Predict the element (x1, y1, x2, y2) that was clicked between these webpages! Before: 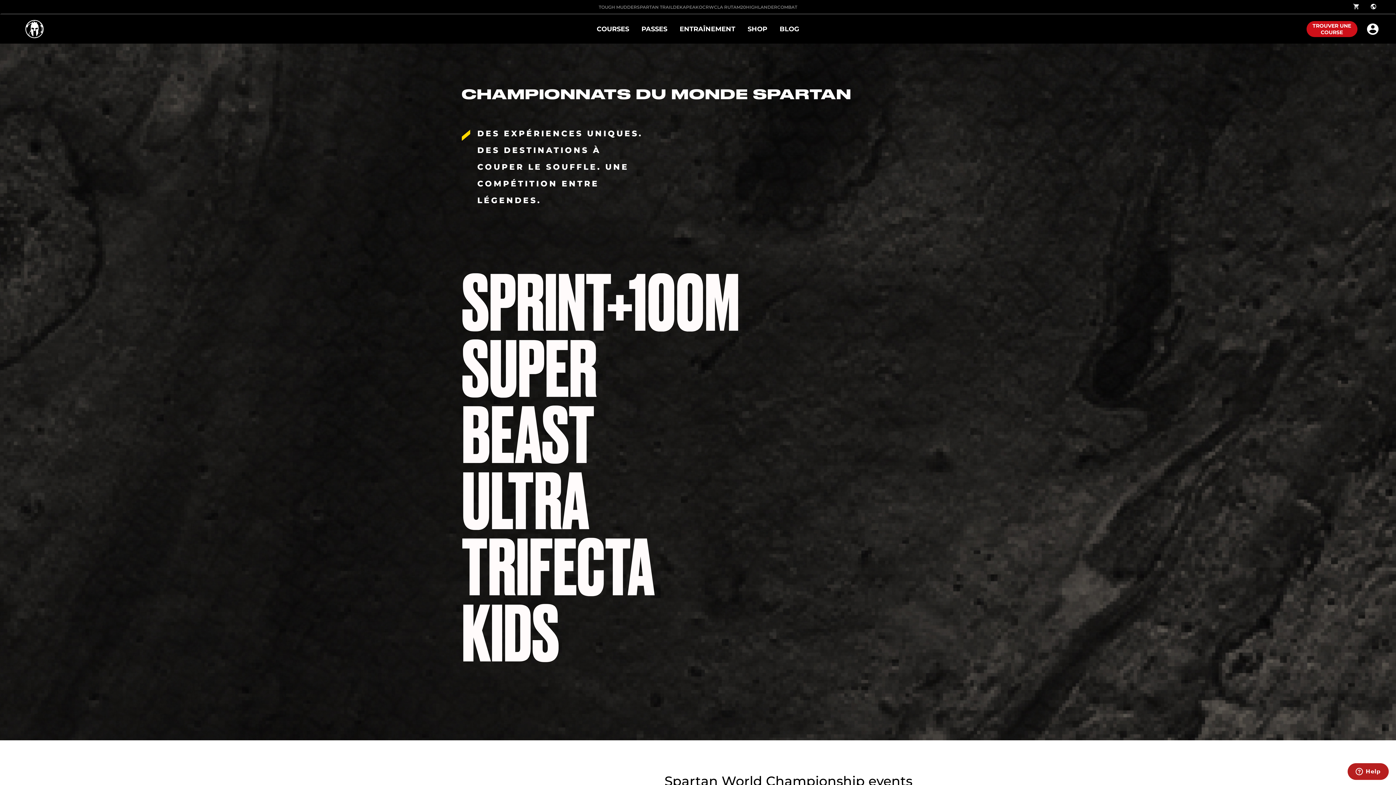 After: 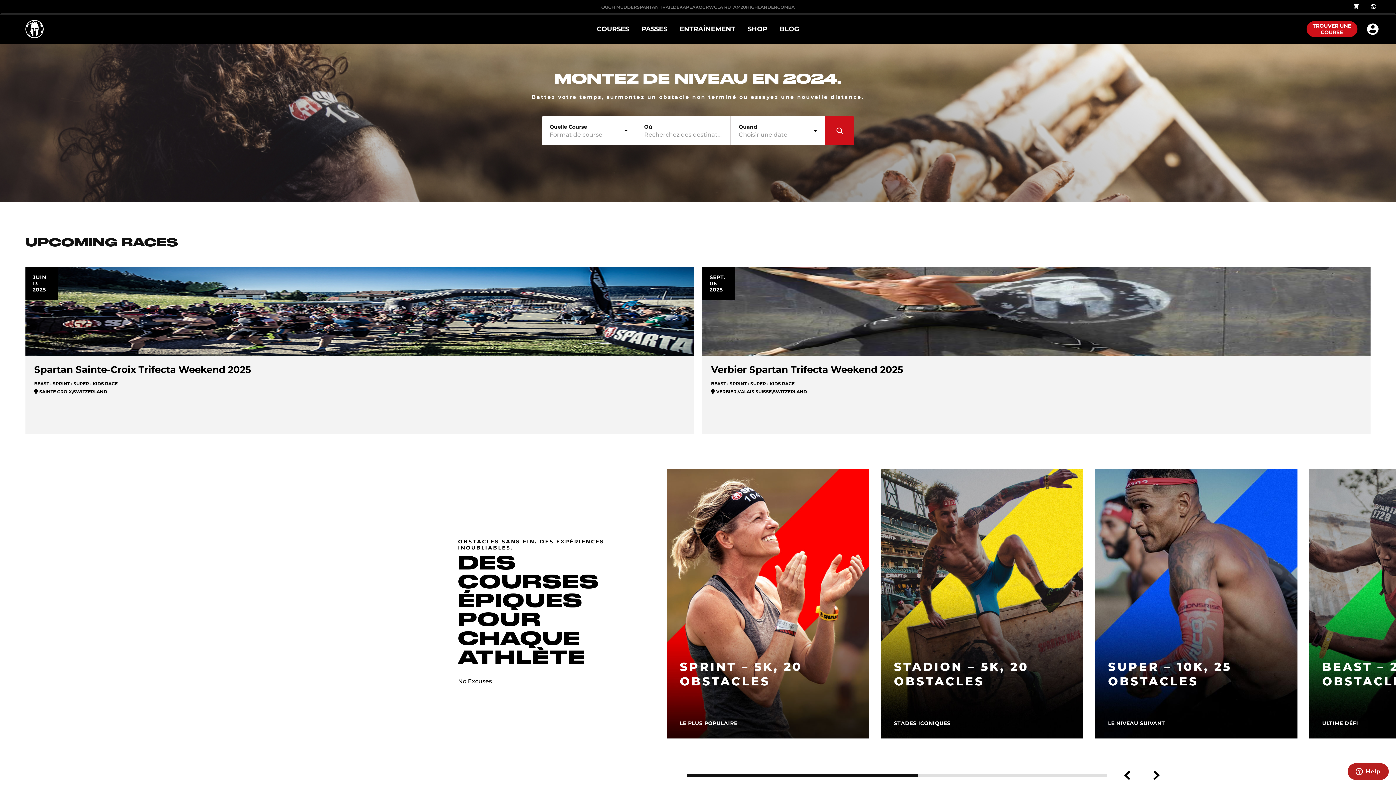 Action: bbox: (25, 20, 43, 38)